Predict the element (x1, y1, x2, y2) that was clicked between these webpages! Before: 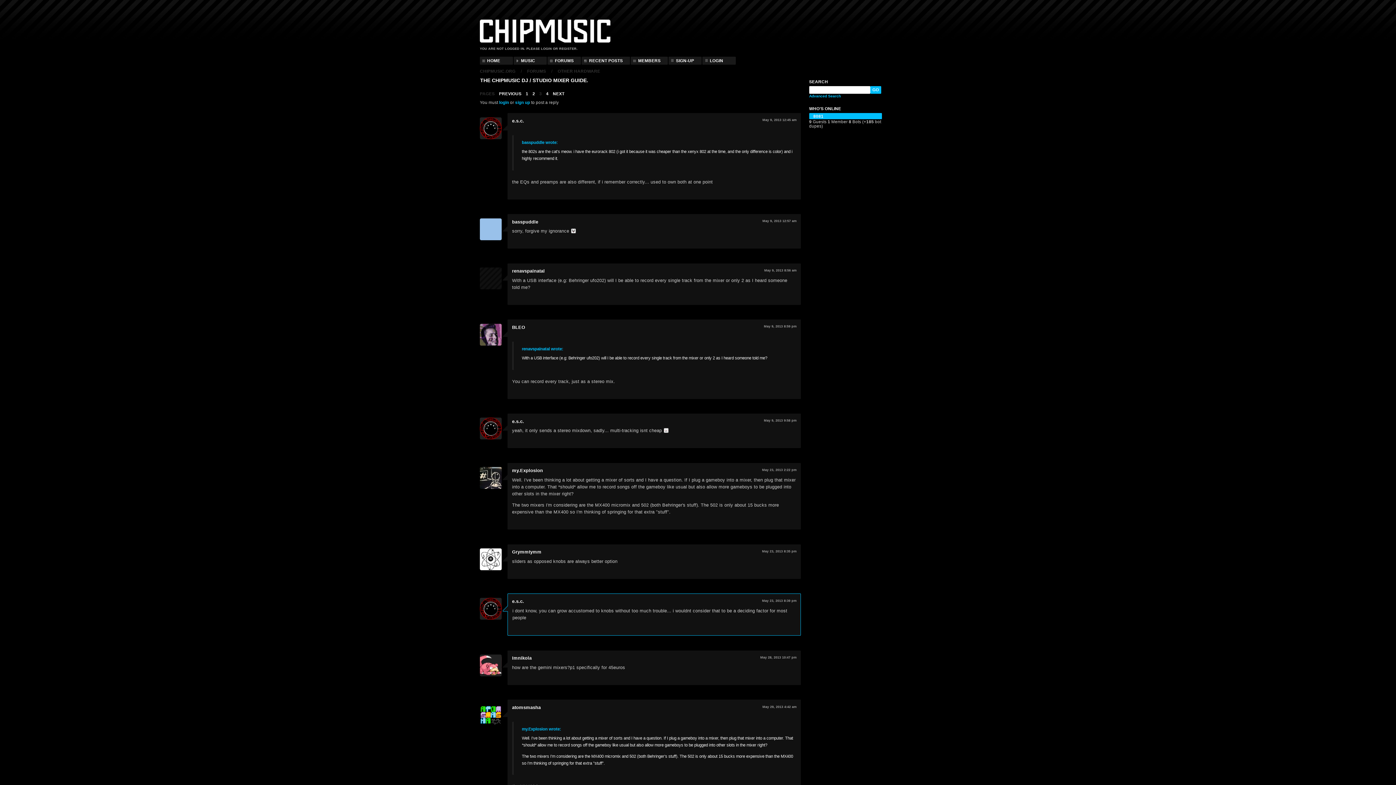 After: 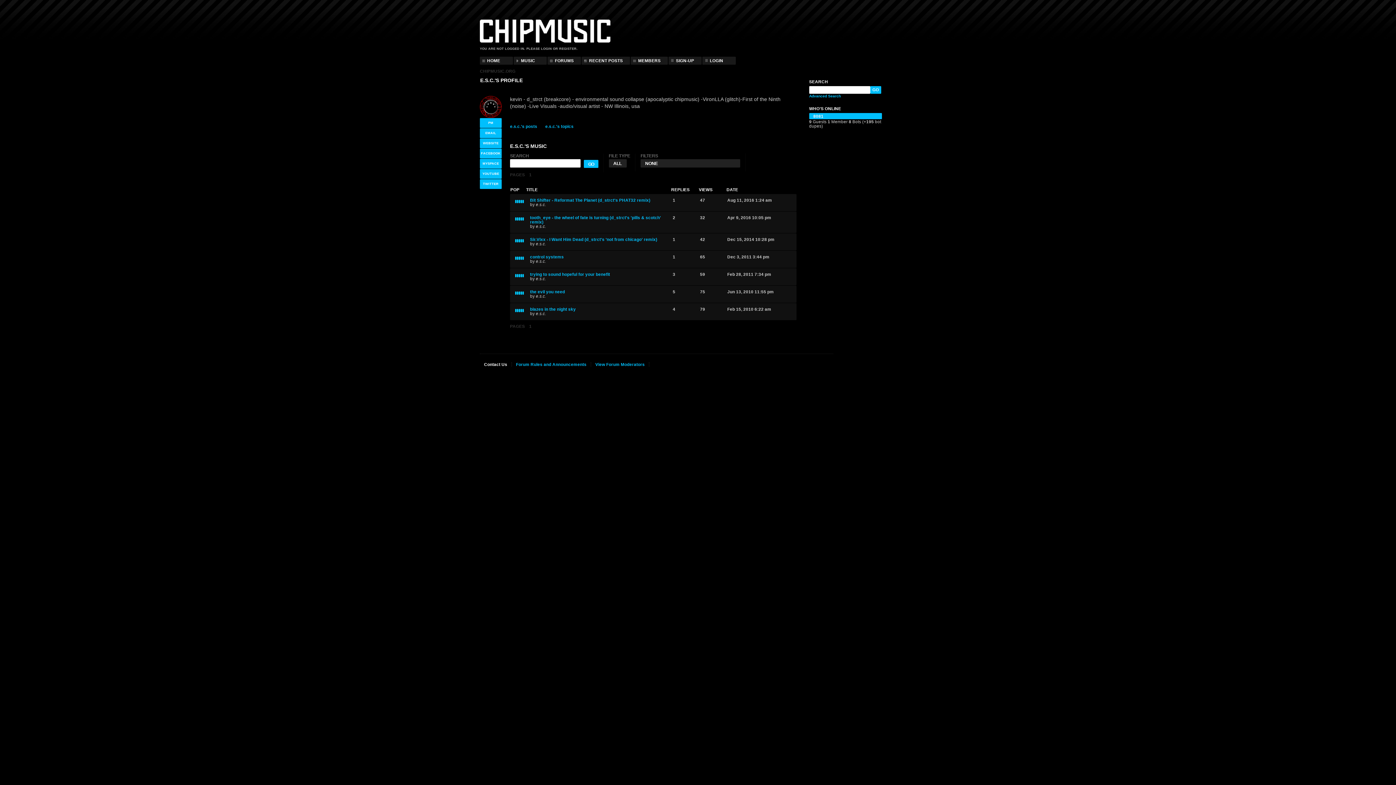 Action: bbox: (512, 419, 524, 424) label: e.s.c.